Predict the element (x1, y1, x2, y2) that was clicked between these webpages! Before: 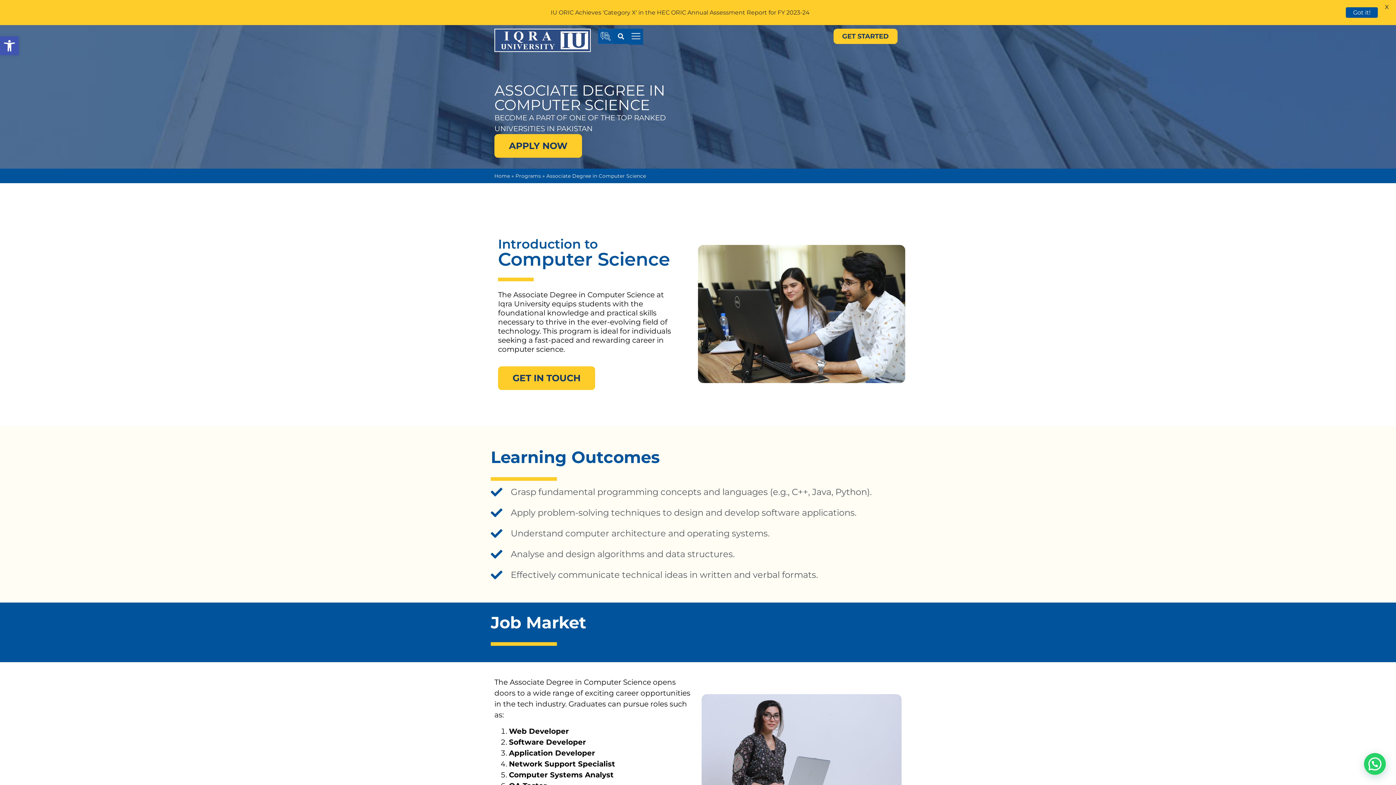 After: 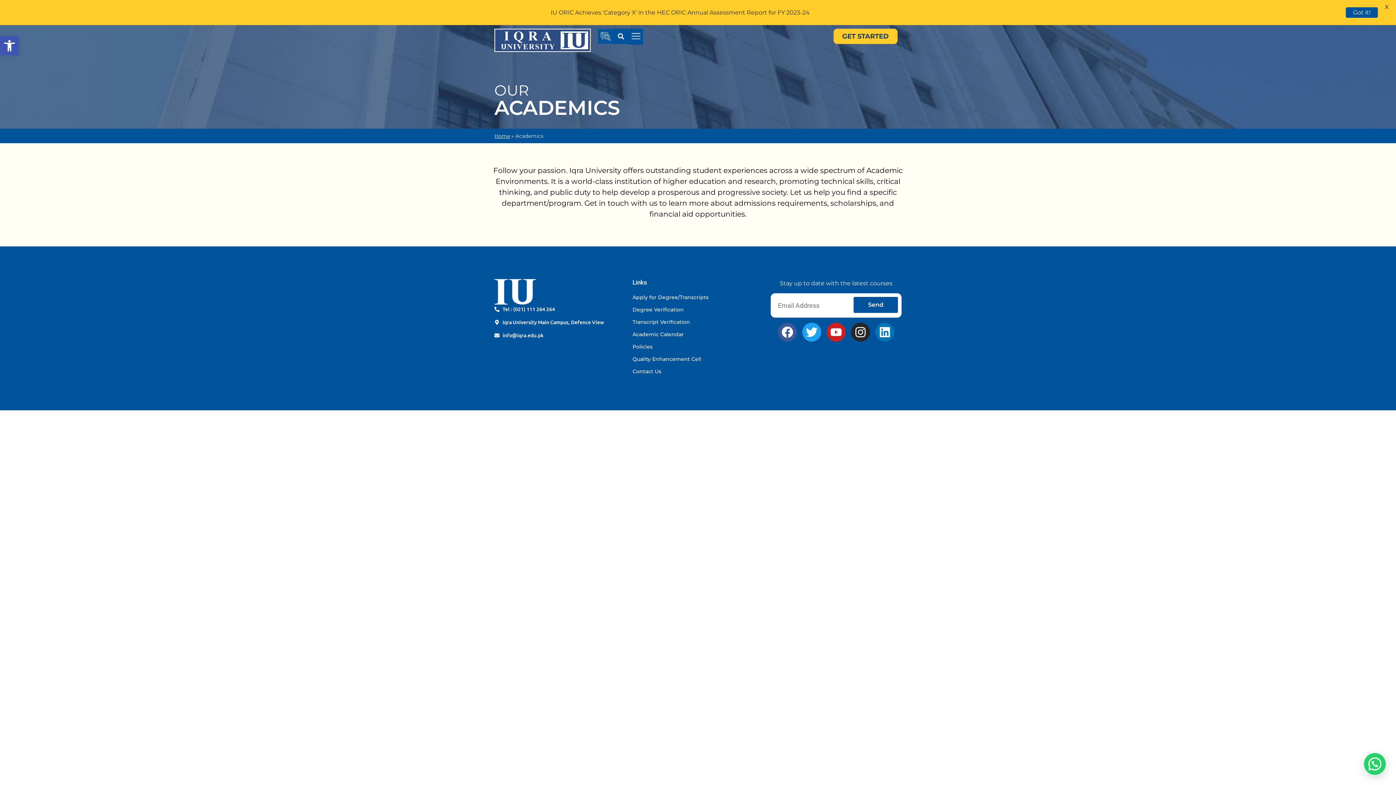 Action: bbox: (515, 173, 541, 178) label: Programs